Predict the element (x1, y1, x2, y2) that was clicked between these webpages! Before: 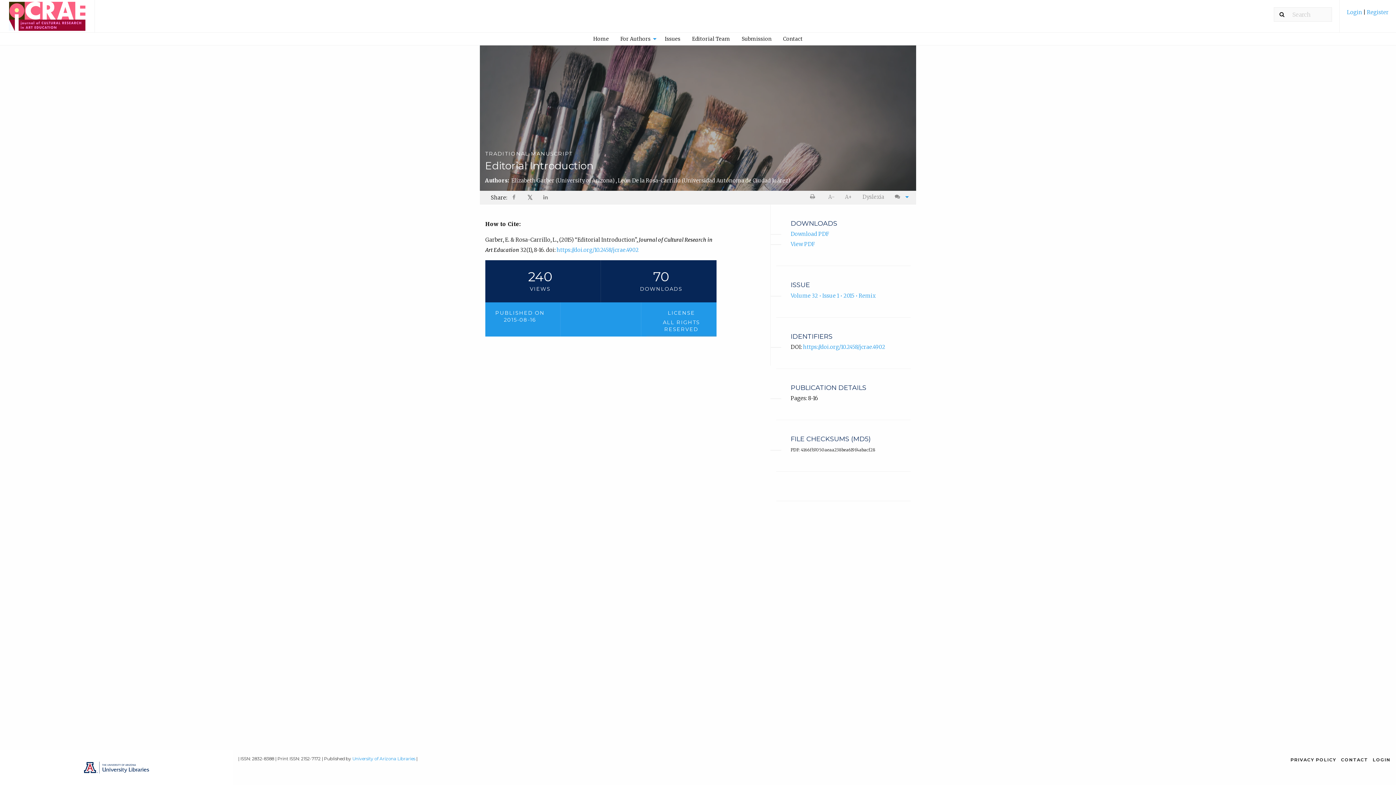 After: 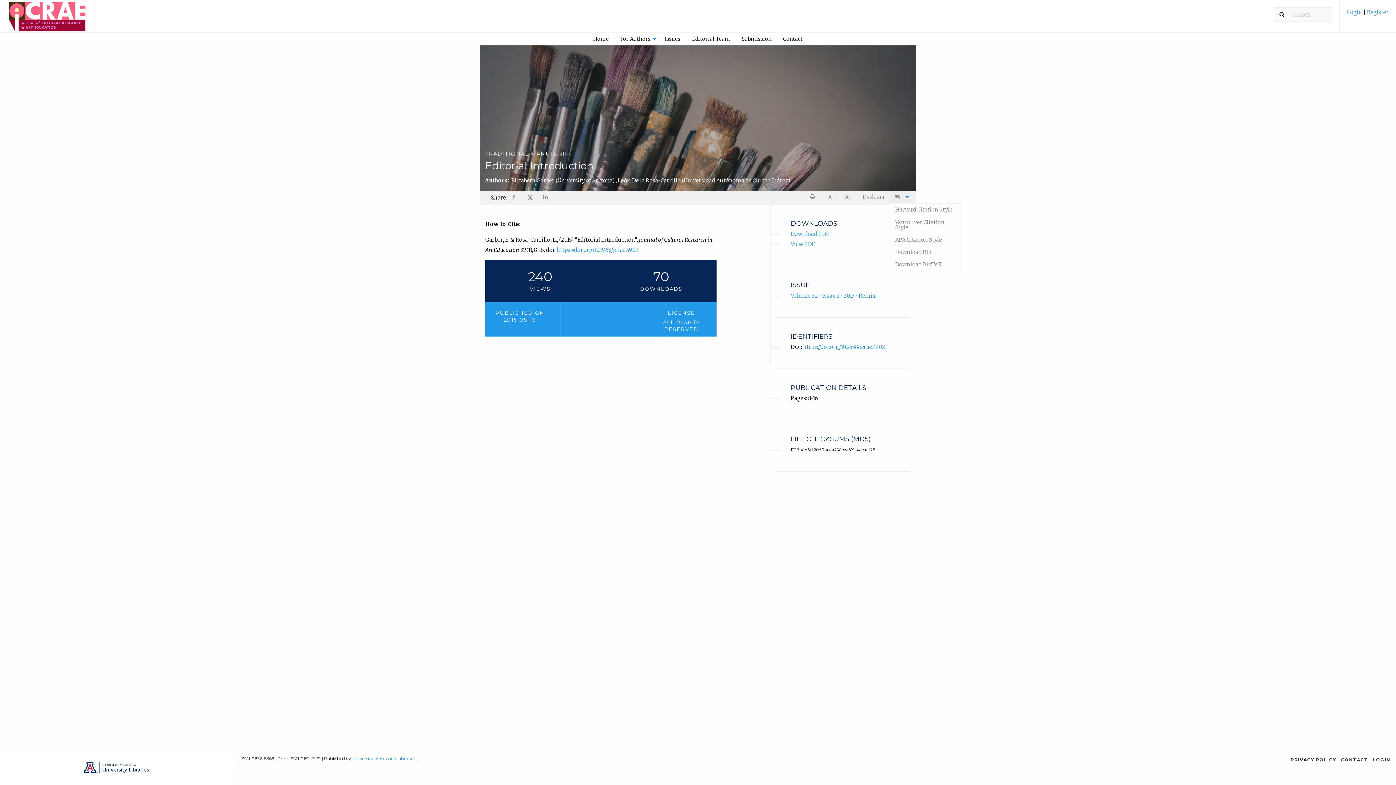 Action: label: Cite article bbox: (889, 190, 910, 203)